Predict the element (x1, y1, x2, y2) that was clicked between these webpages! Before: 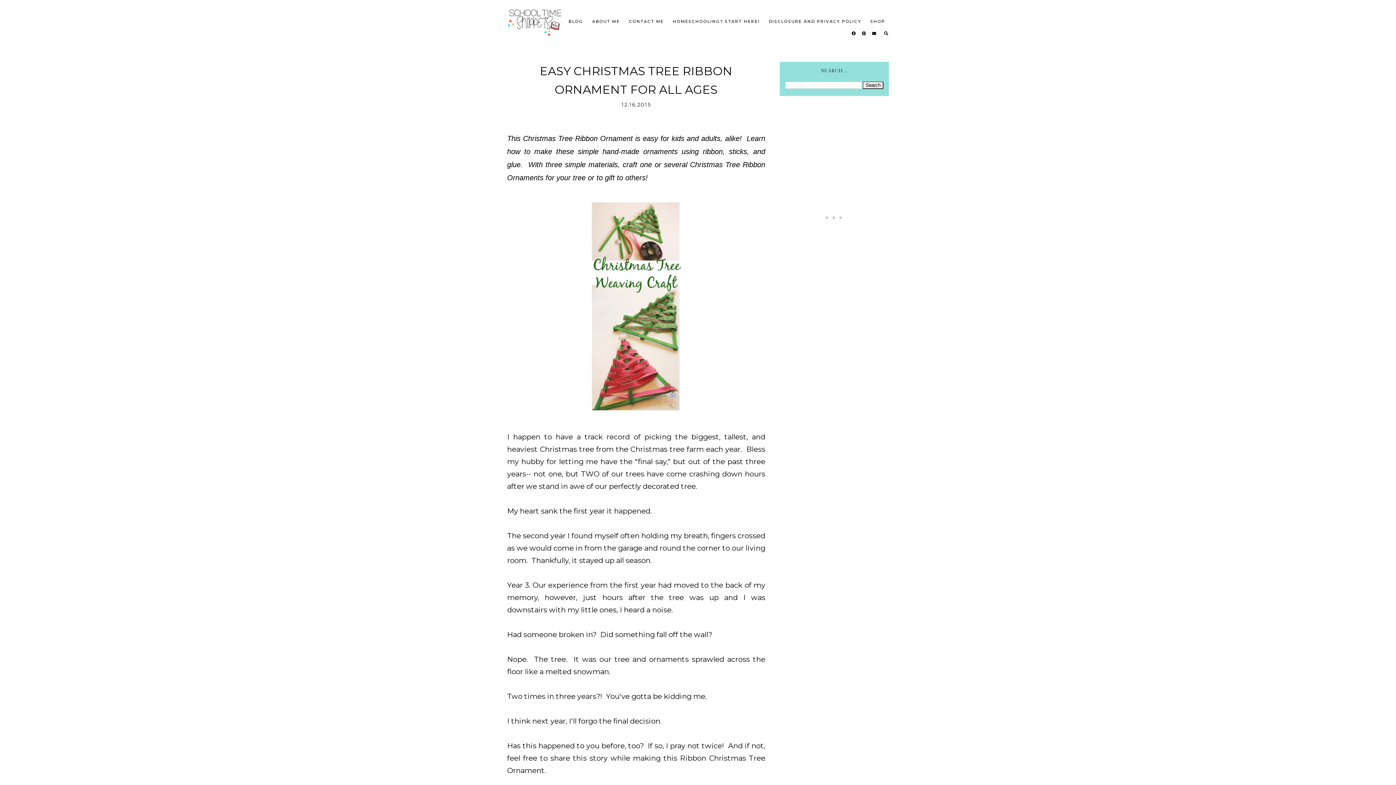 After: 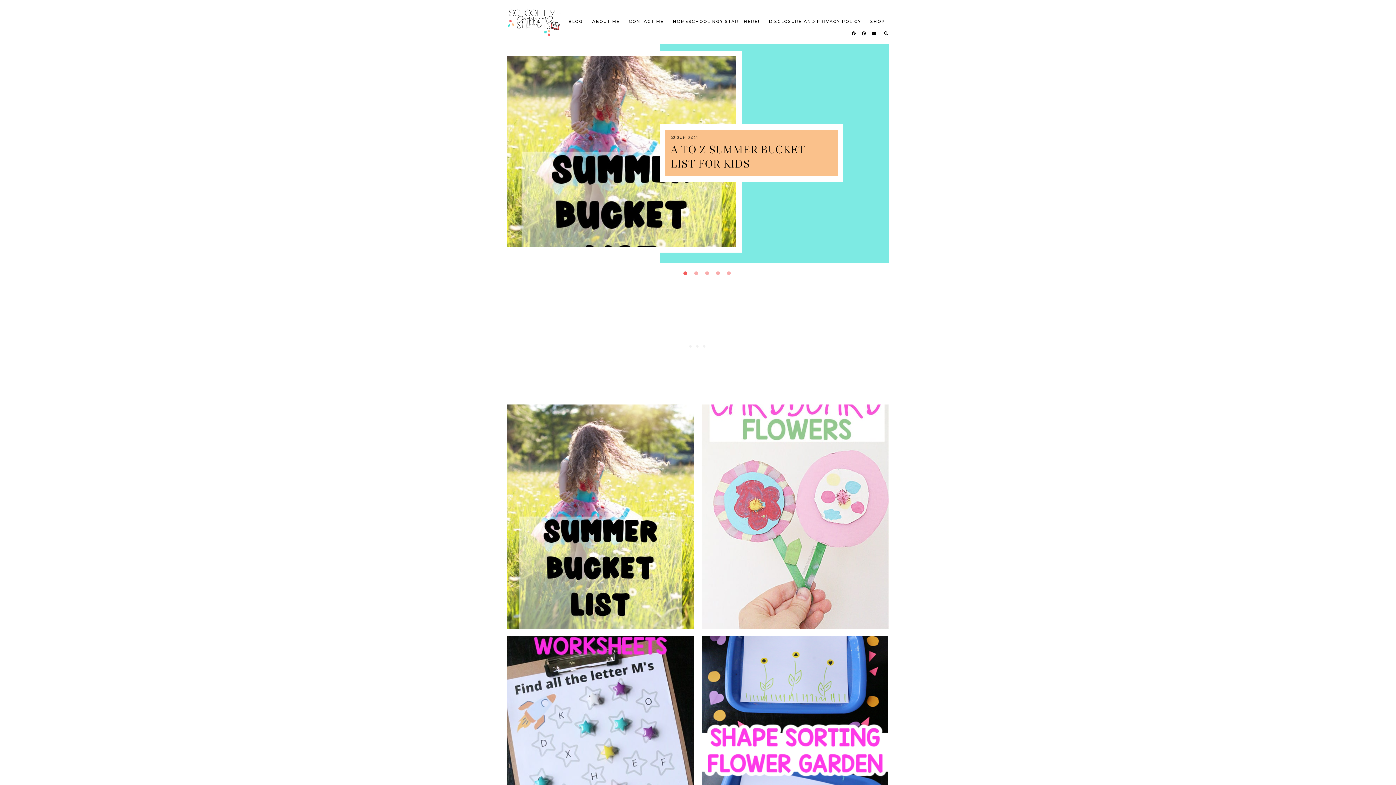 Action: bbox: (507, 7, 562, 36)